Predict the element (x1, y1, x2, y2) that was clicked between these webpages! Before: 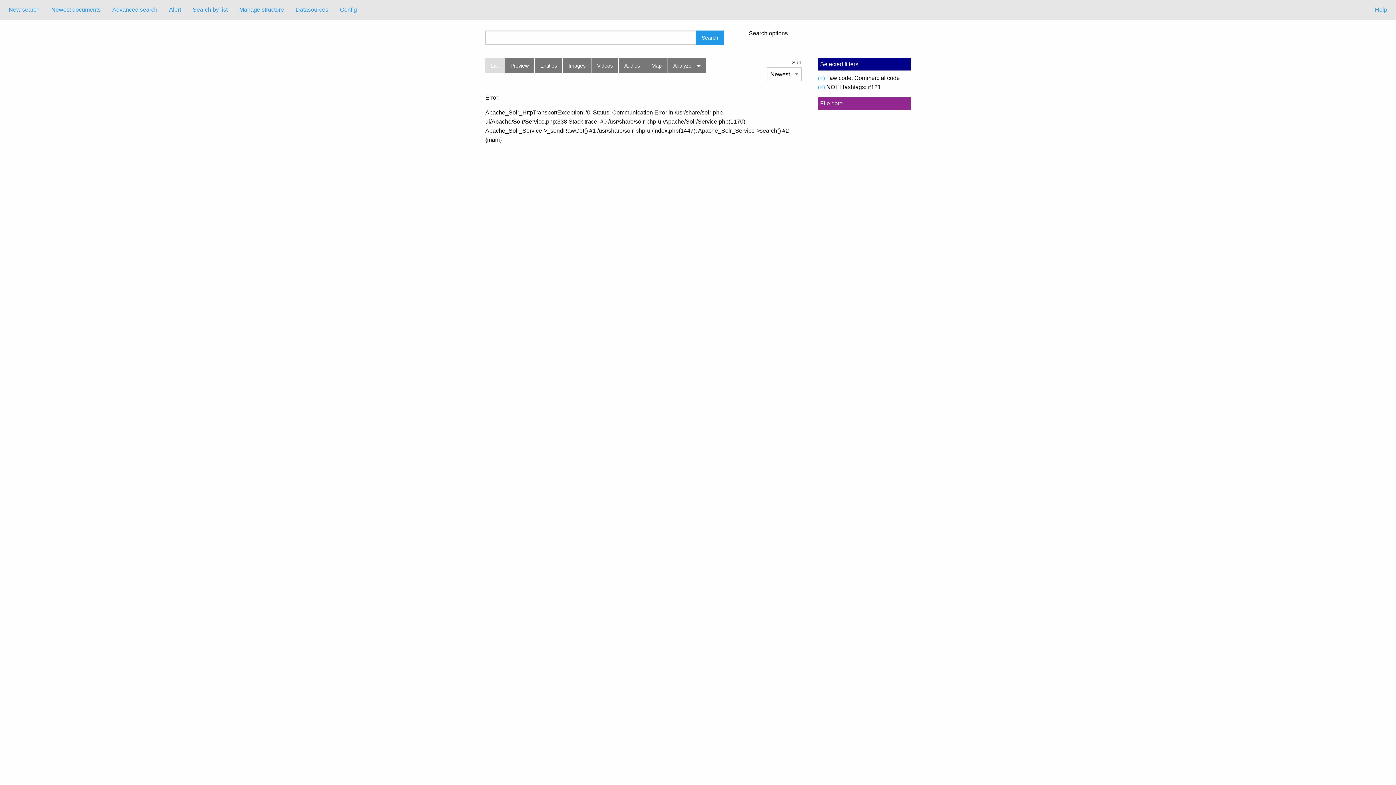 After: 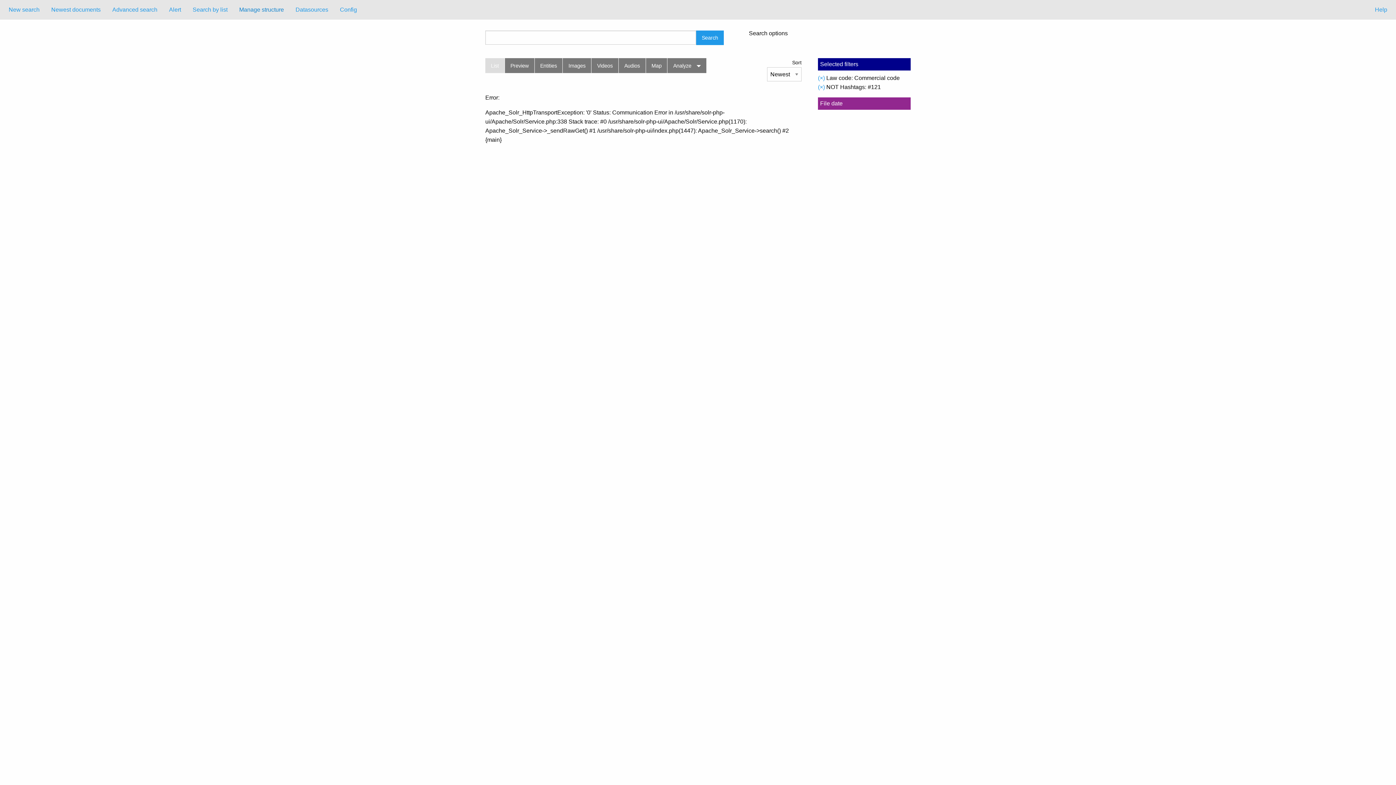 Action: label: Manage structure bbox: (233, 2, 289, 16)